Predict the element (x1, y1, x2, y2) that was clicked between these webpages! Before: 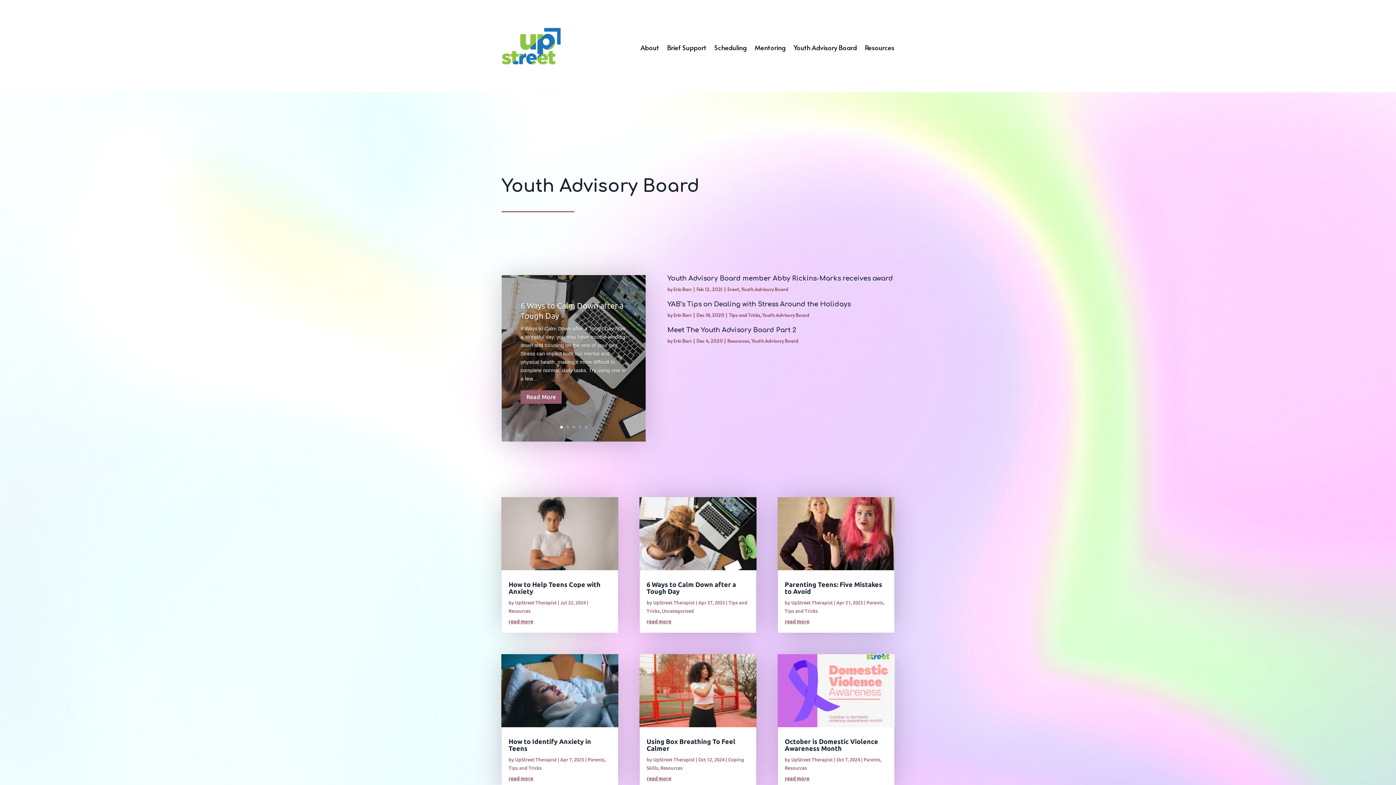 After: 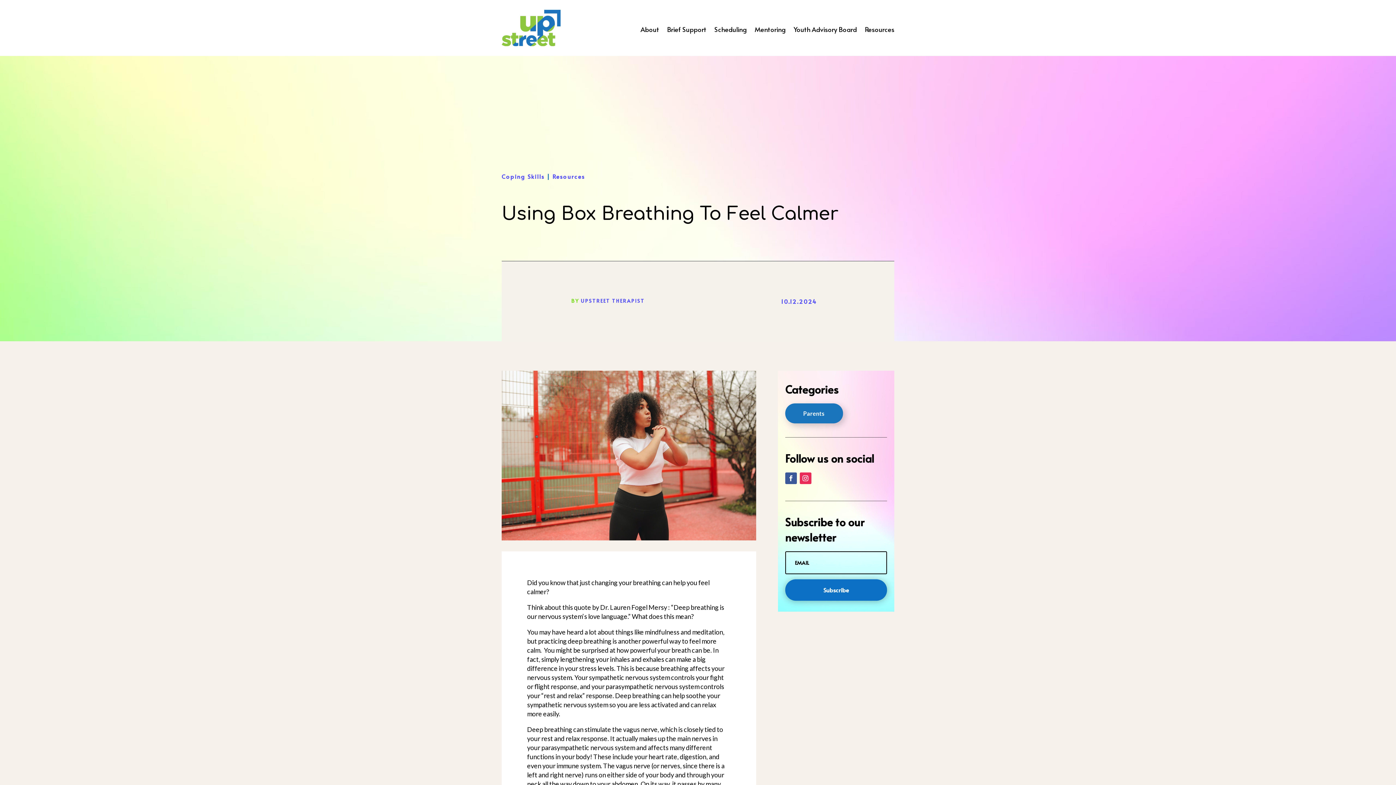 Action: label: read more bbox: (646, 776, 671, 781)